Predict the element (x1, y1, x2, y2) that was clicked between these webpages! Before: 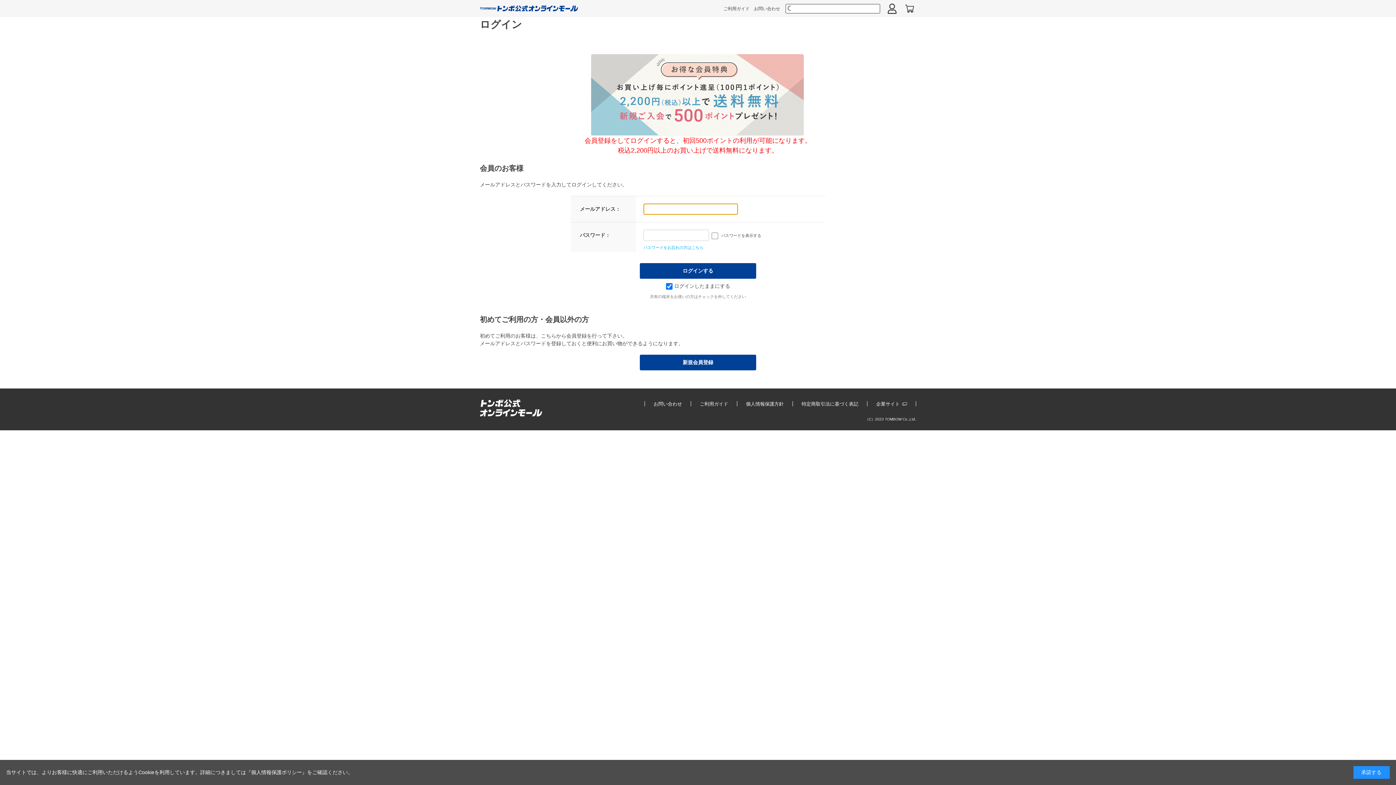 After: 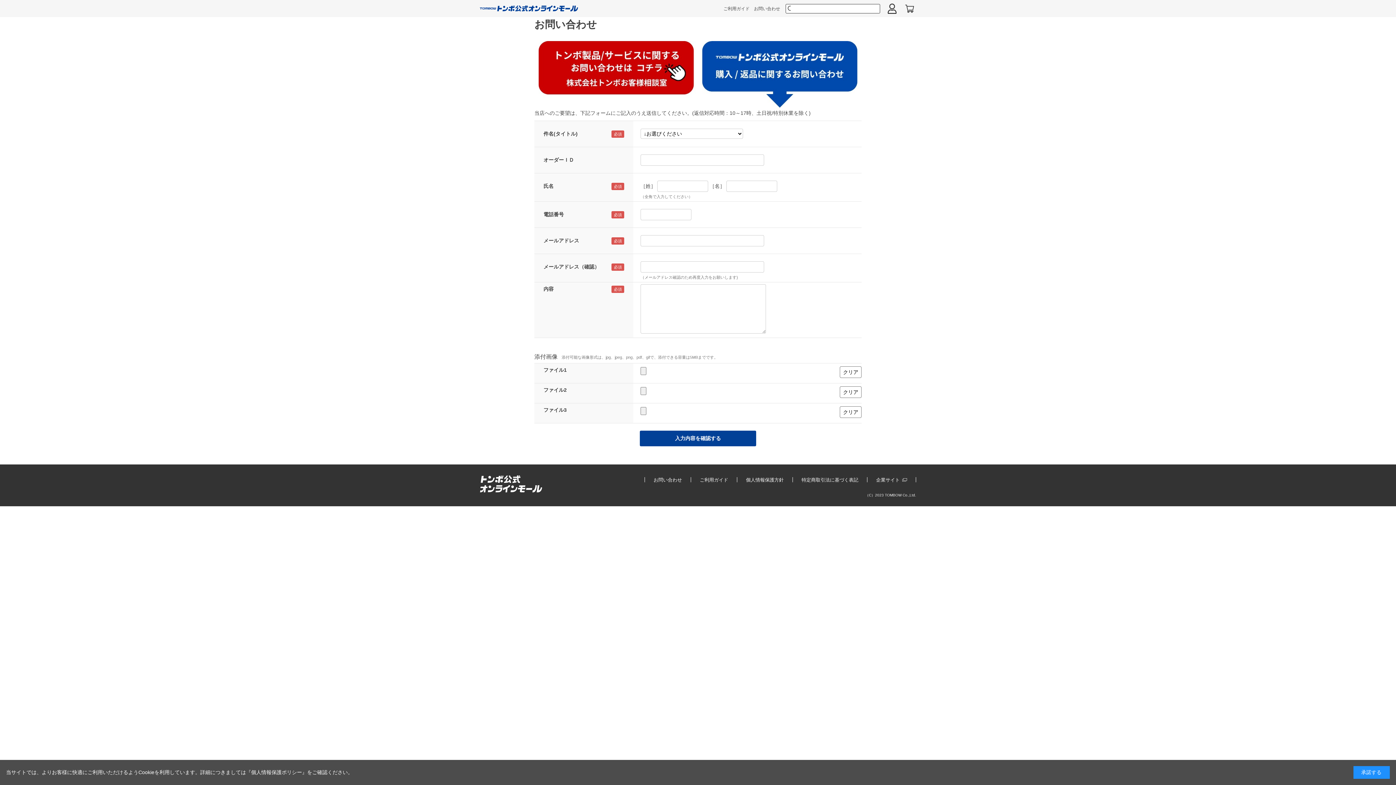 Action: bbox: (653, 400, 682, 407) label: お問い合わせ